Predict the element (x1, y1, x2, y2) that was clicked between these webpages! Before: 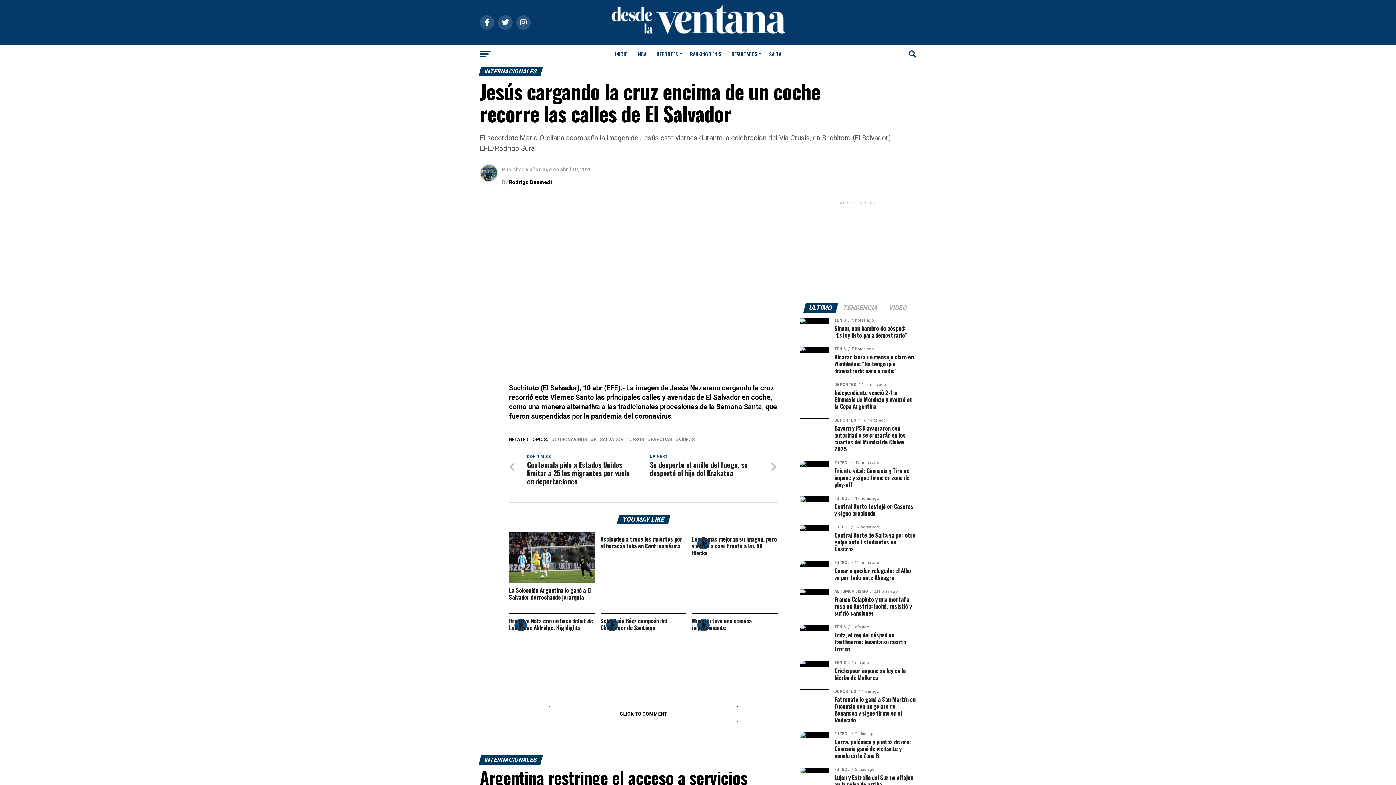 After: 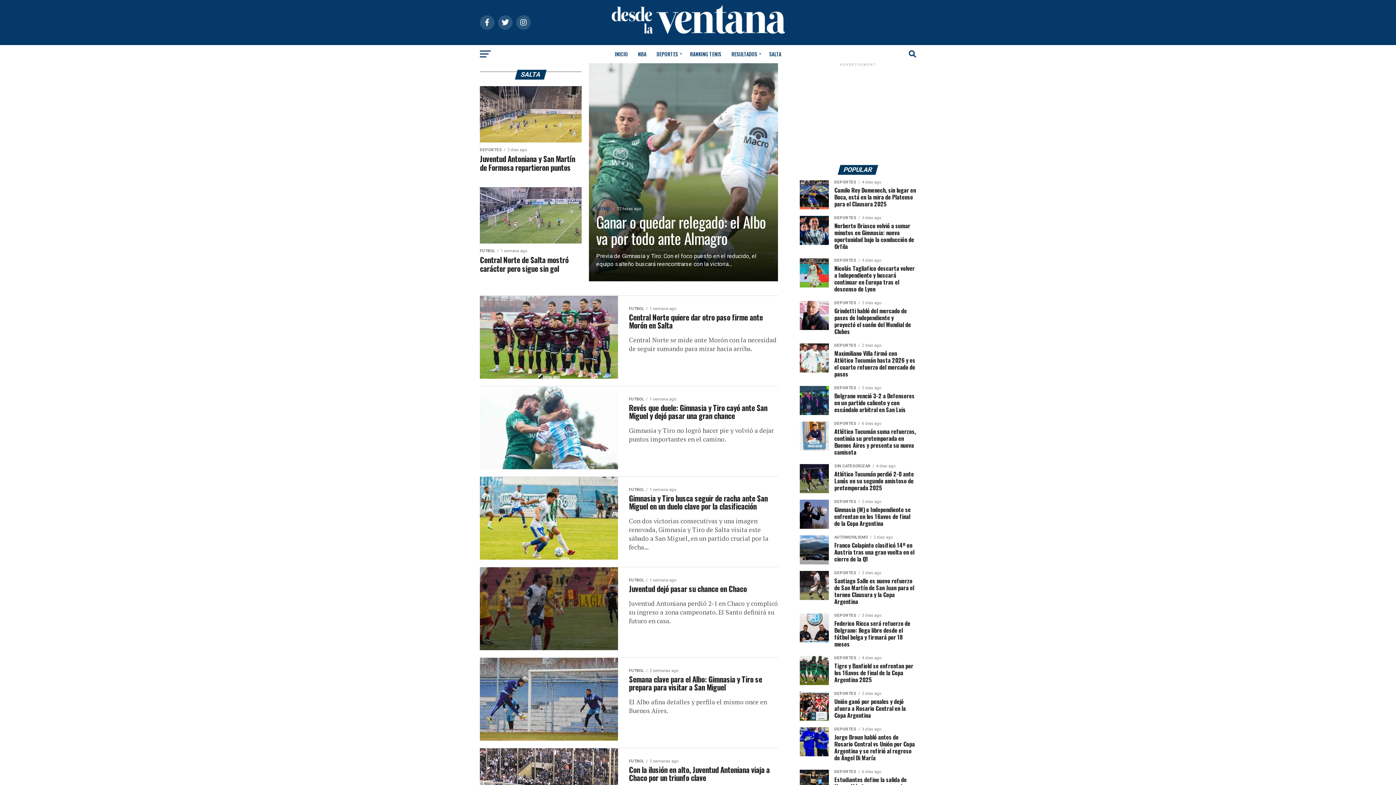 Action: label: SALTA bbox: (765, 45, 785, 63)